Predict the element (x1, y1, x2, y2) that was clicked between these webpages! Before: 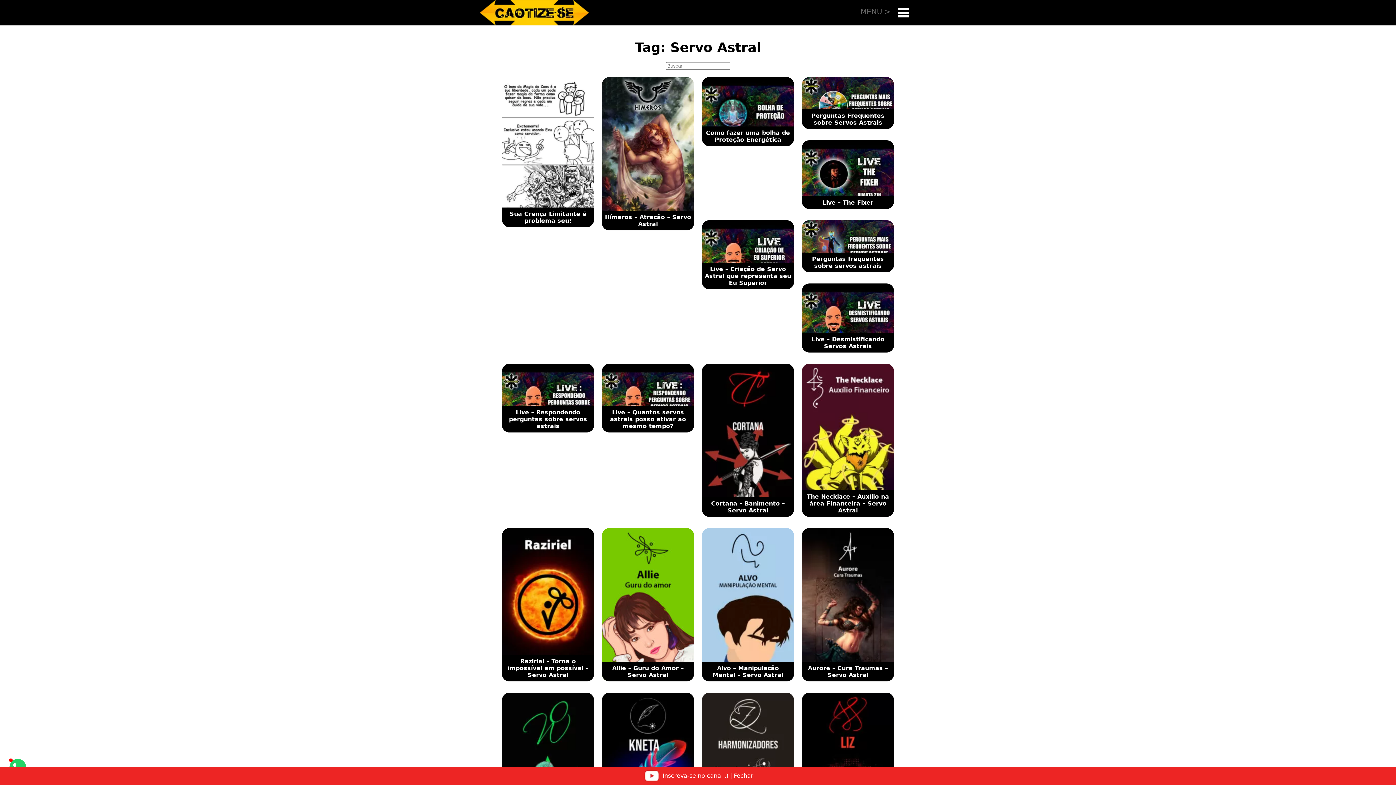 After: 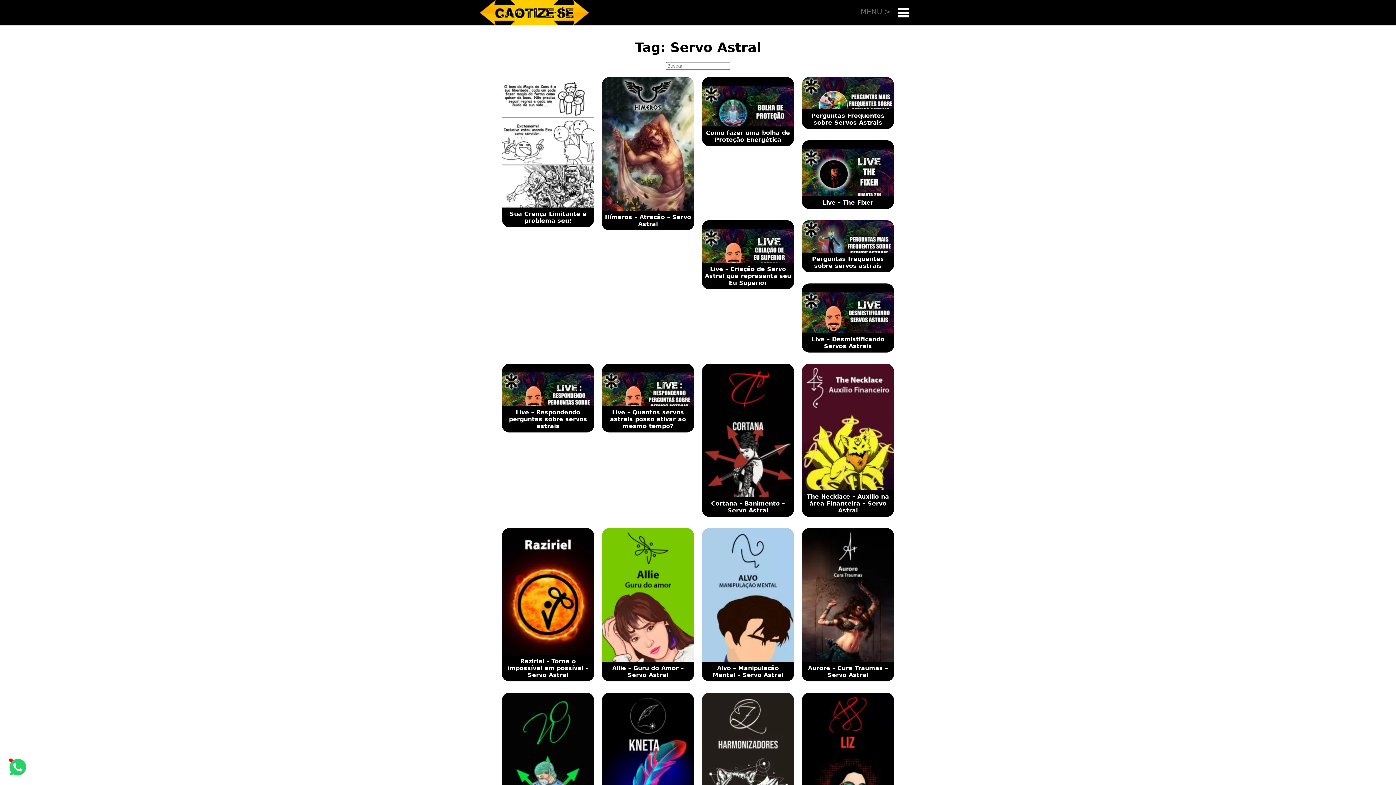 Action: label:  Inscreva-se no canal :) |  bbox: (642, 772, 734, 779)